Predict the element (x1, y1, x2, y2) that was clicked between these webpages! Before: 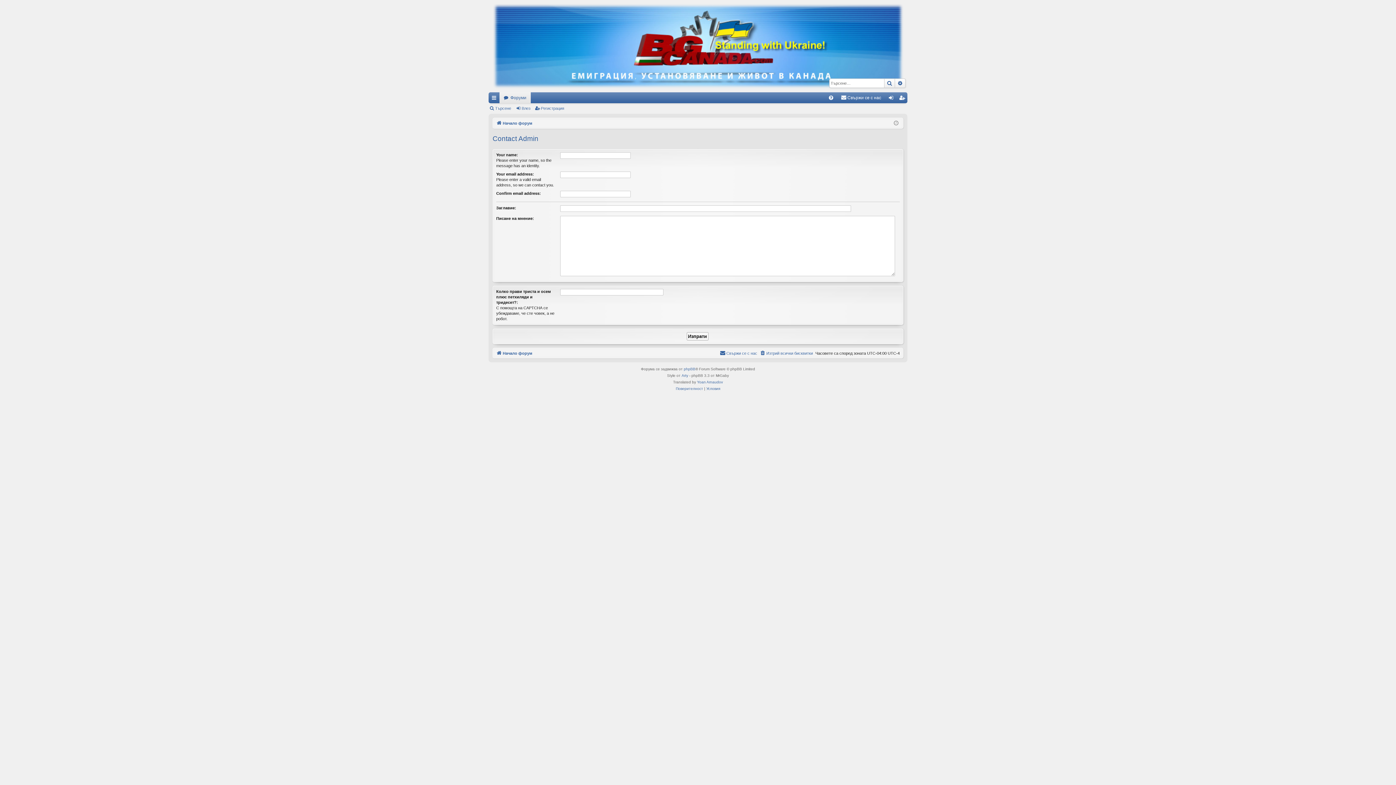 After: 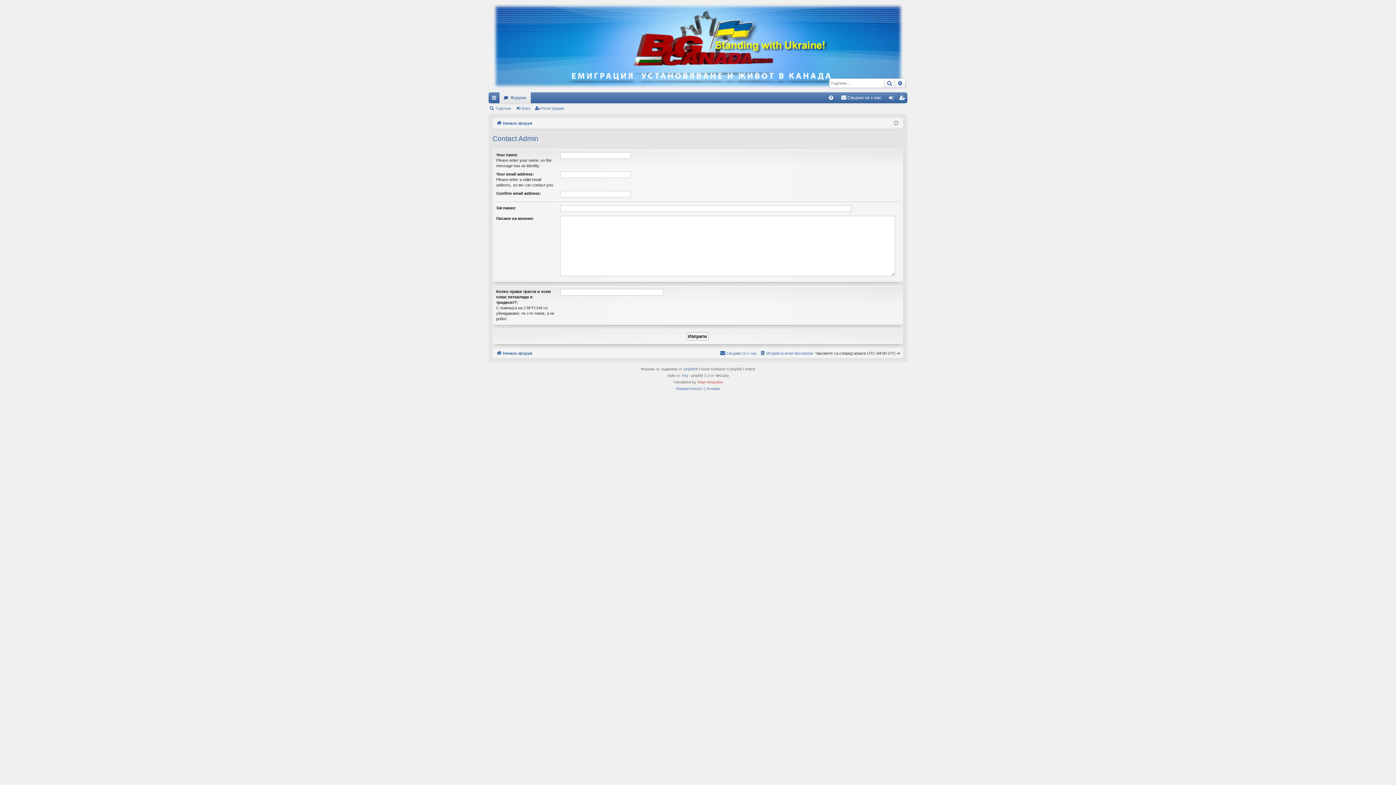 Action: bbox: (697, 379, 723, 385) label: Yoan Arnaudov